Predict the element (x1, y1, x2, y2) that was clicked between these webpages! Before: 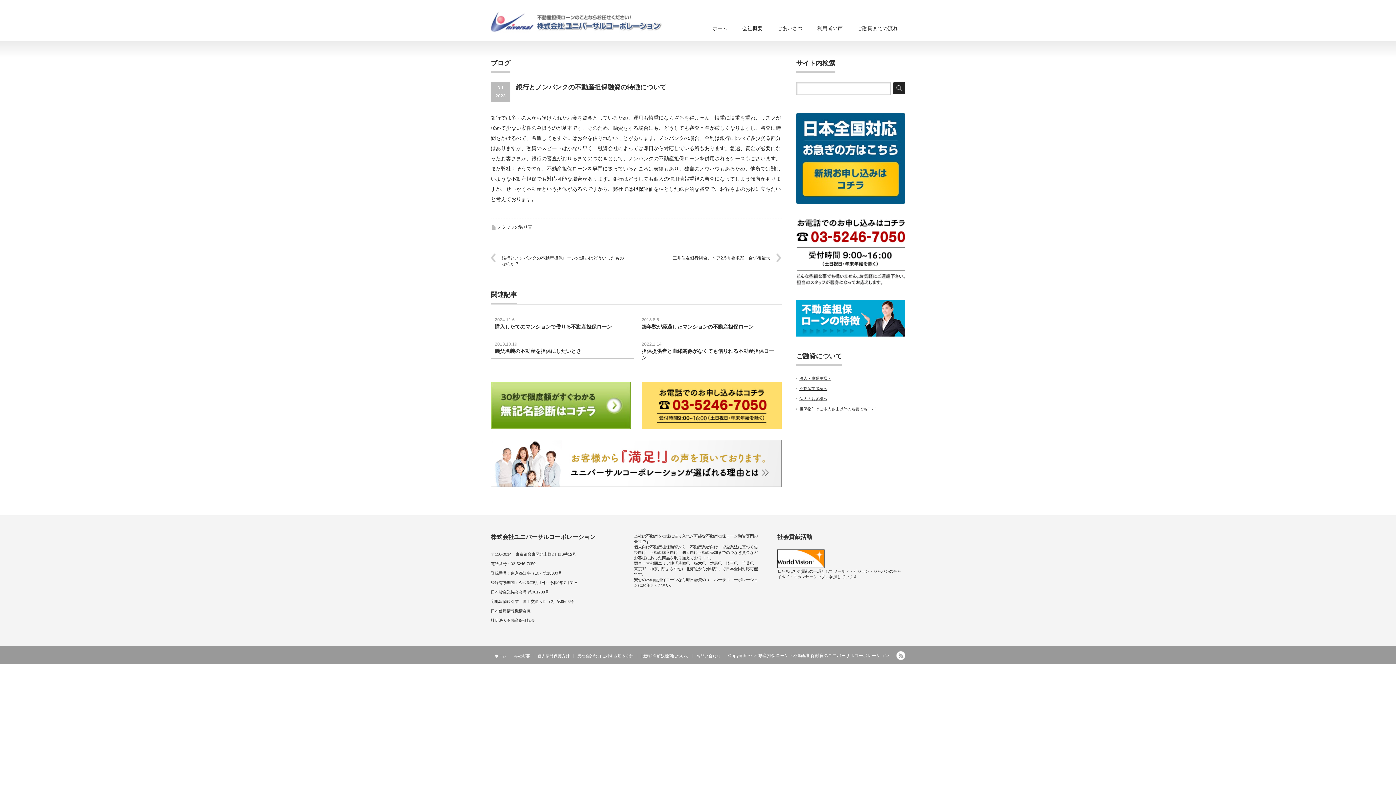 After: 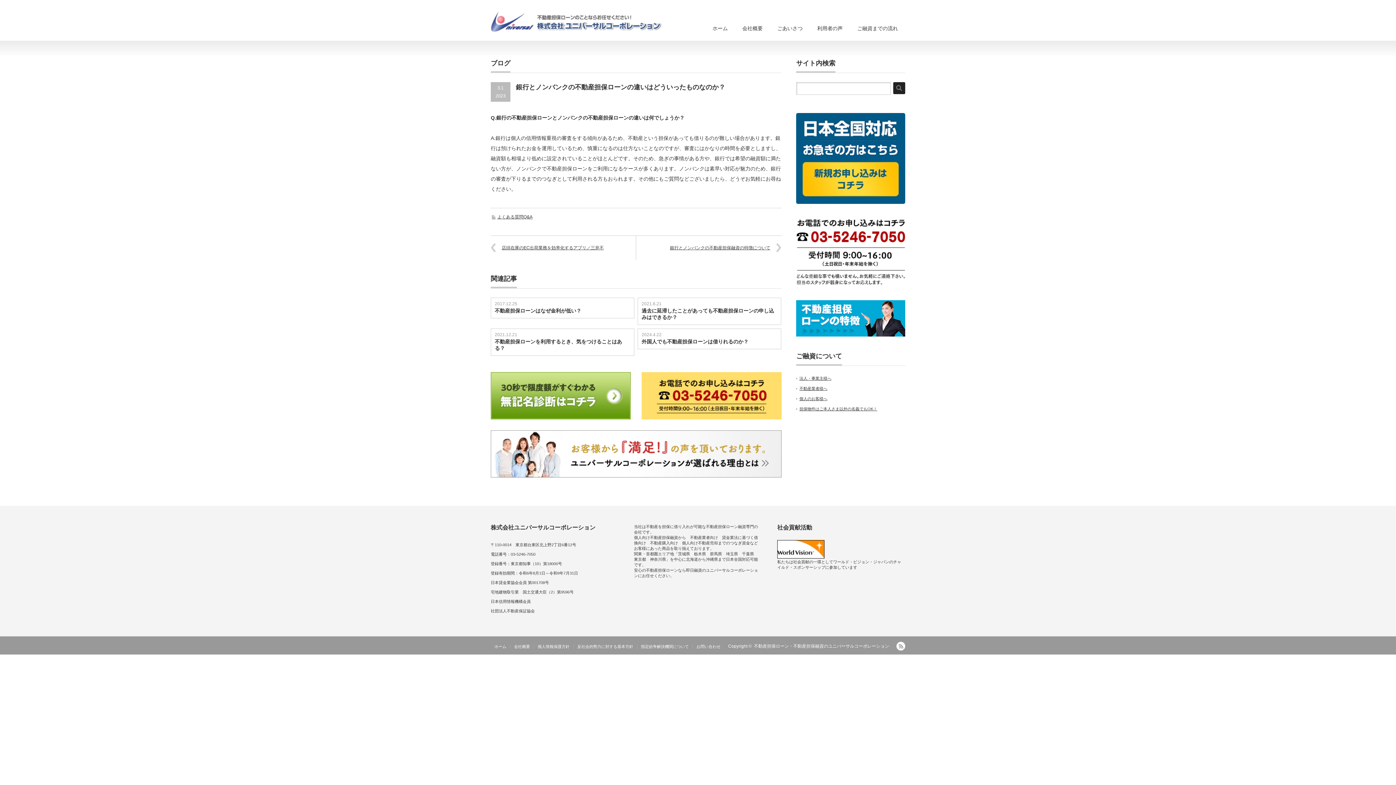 Action: label: 銀行とノンバンクの不動産担保ローンの違いはどういったものなのか？ bbox: (490, 246, 636, 276)